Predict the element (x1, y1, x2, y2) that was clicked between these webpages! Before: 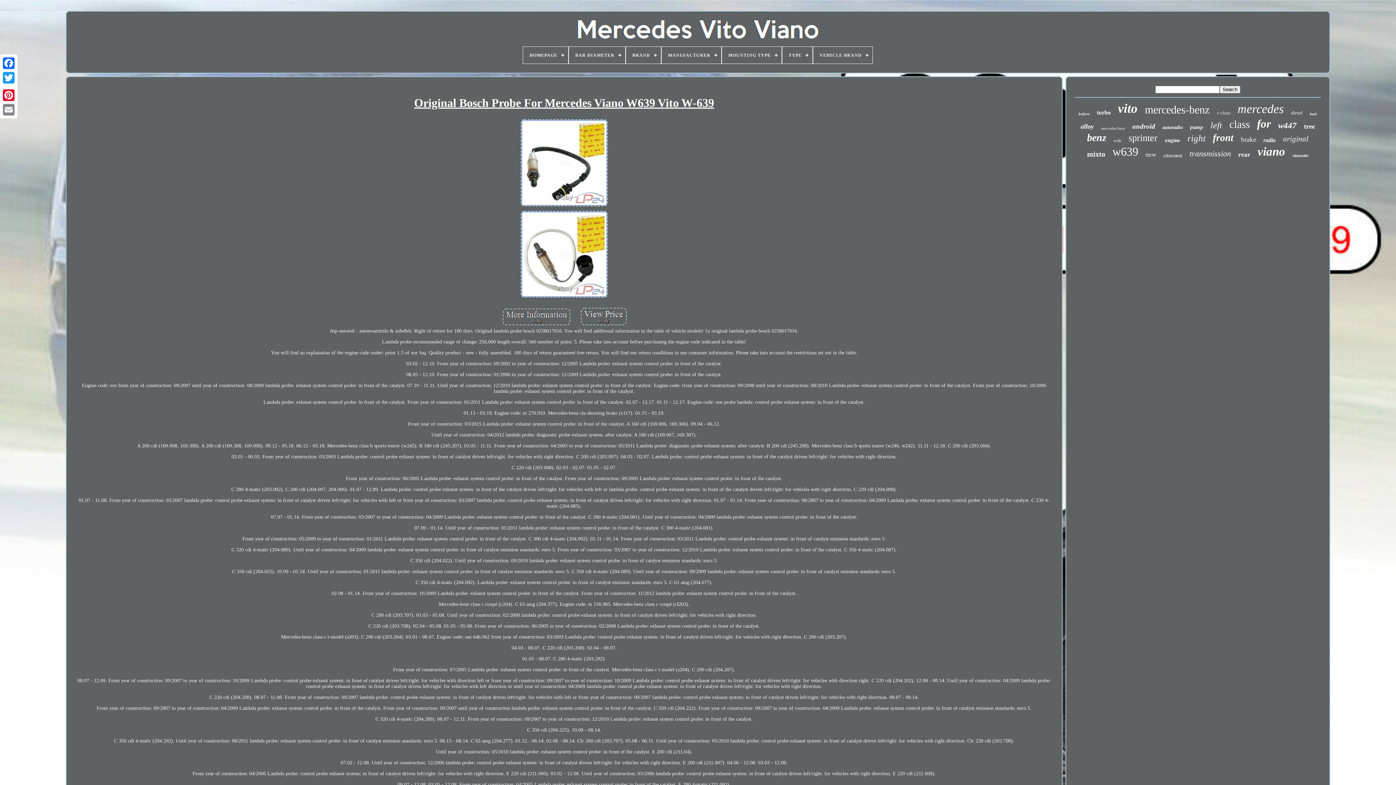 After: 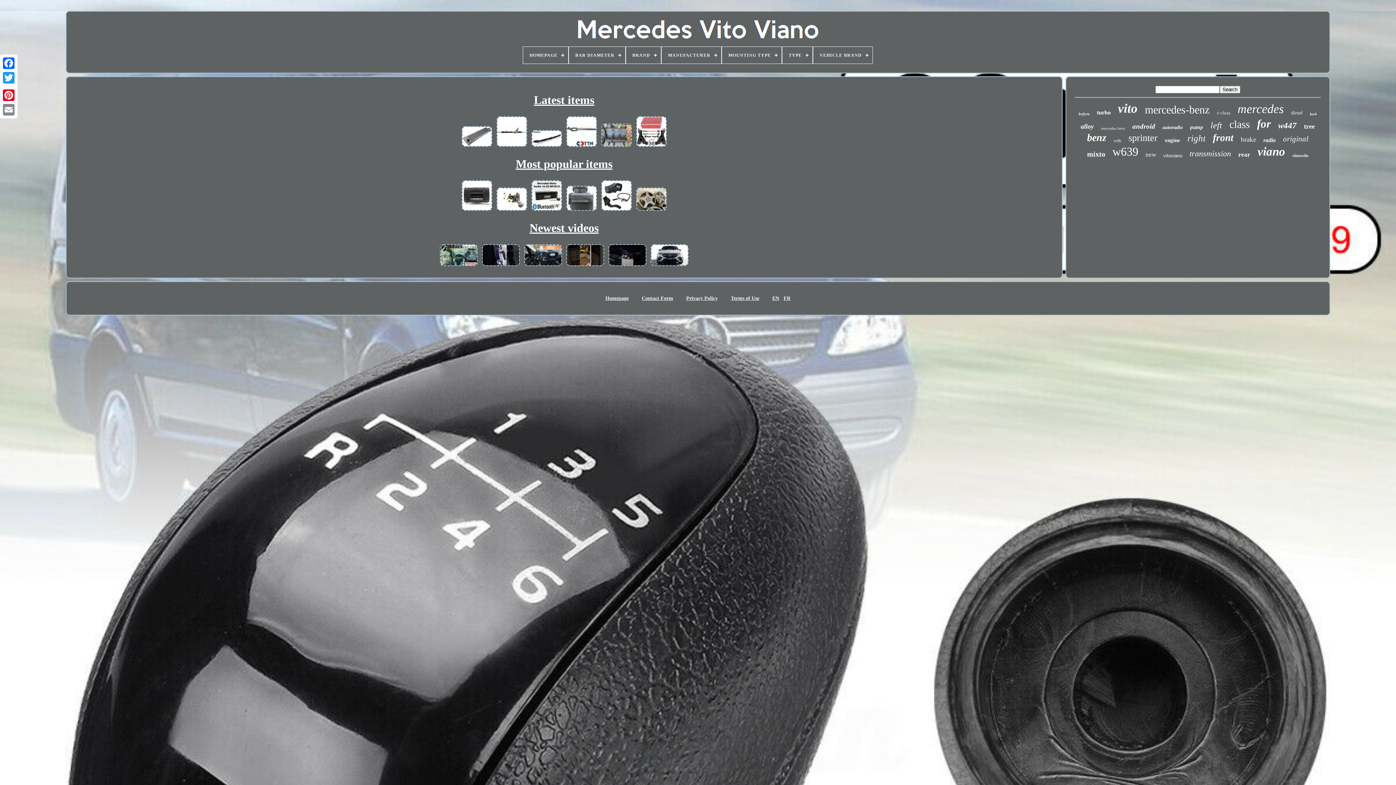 Action: bbox: (568, 20, 827, 46)